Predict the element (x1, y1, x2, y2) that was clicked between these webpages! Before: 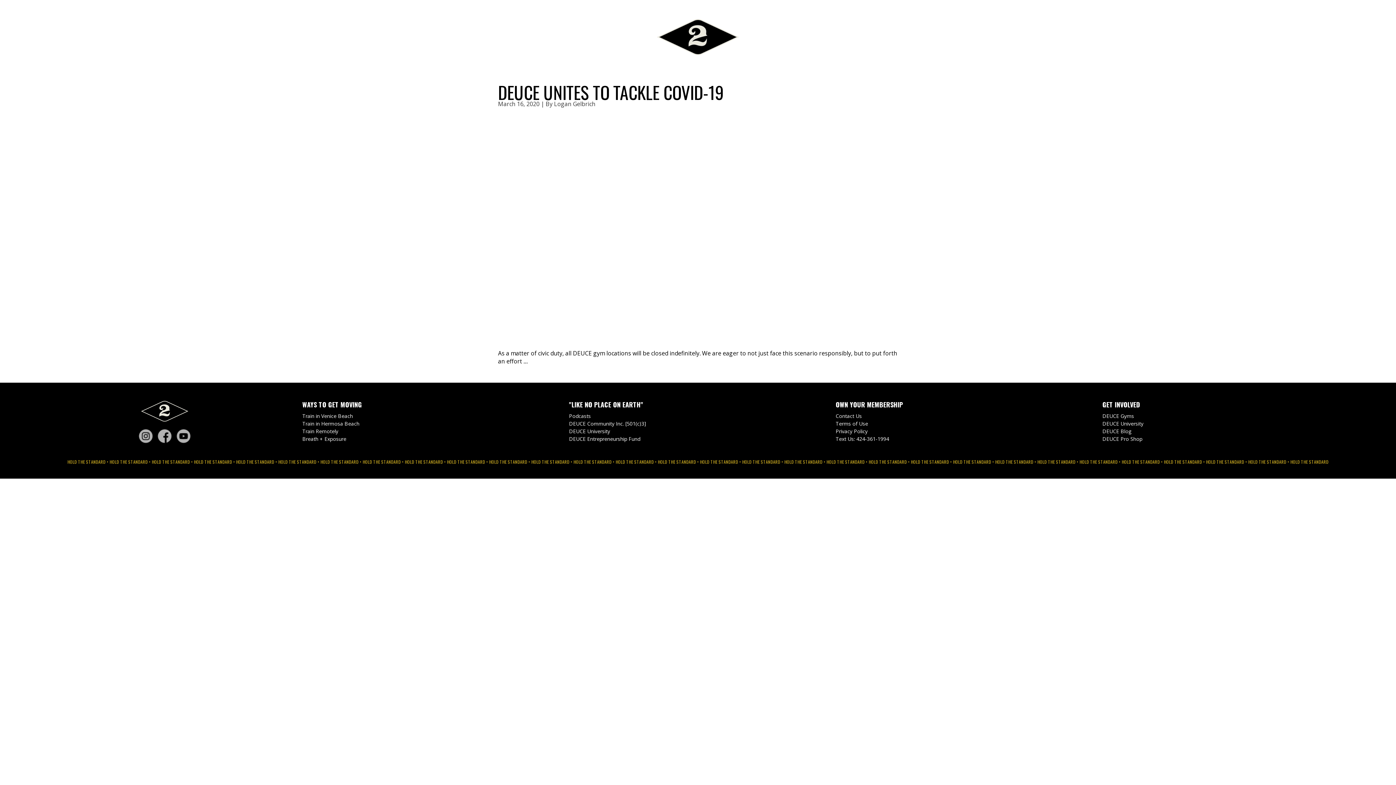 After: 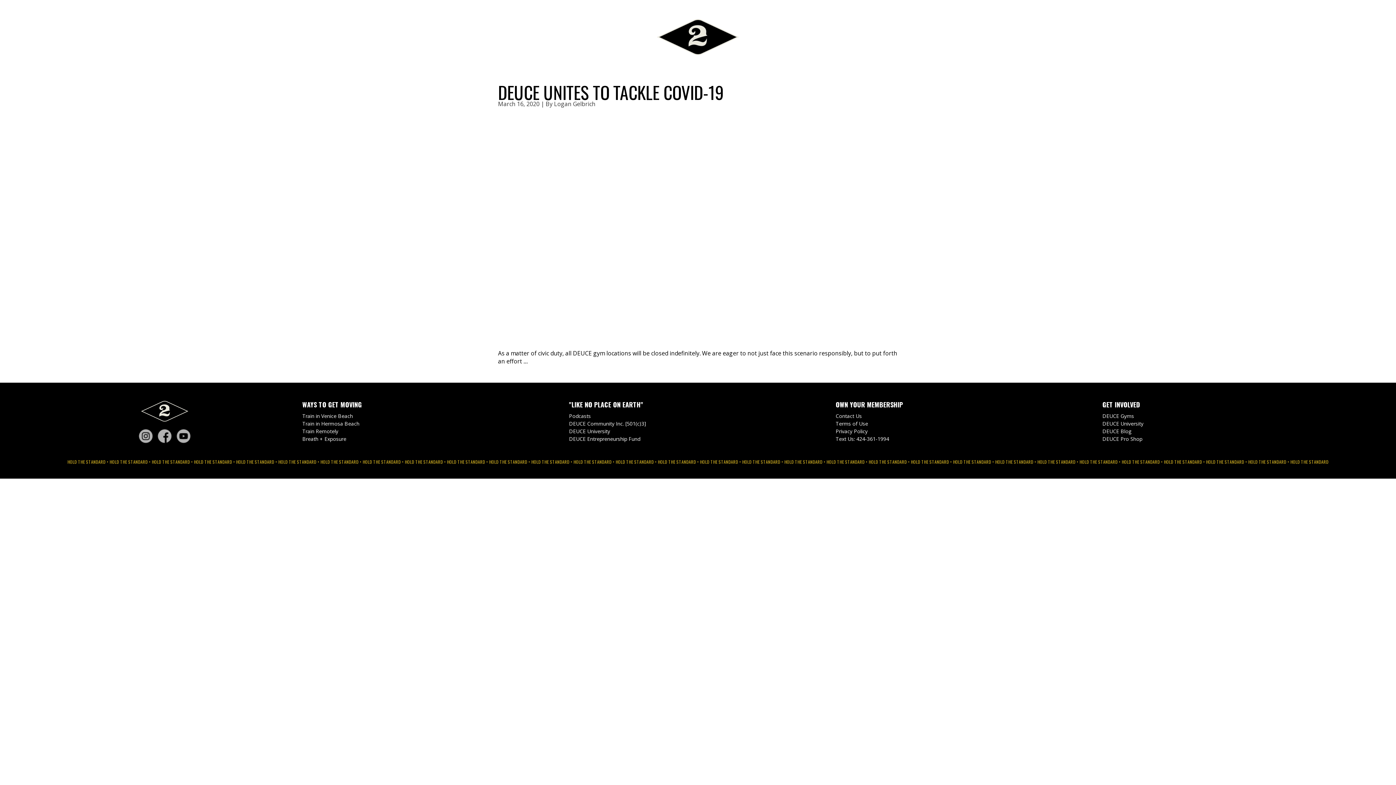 Action: bbox: (137, 438, 155, 445) label:  